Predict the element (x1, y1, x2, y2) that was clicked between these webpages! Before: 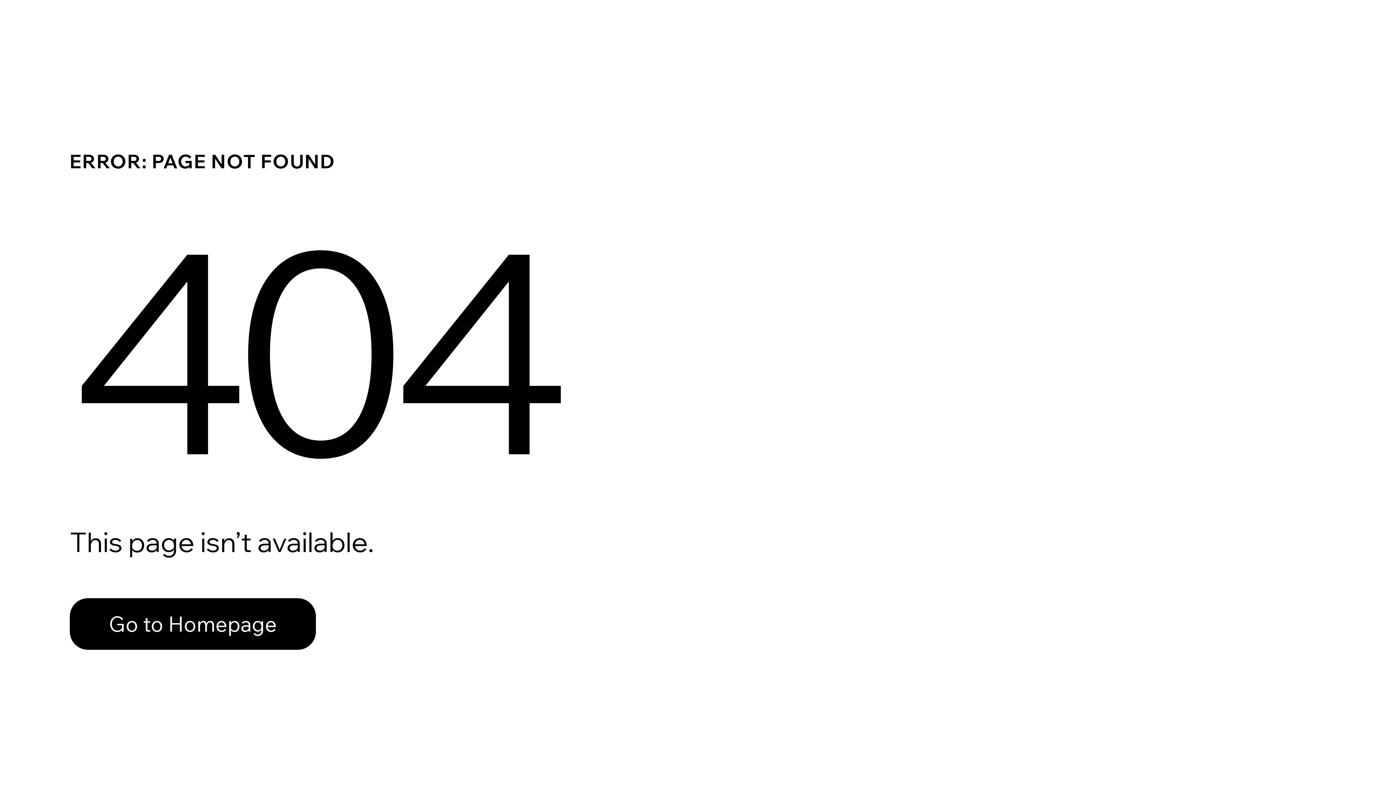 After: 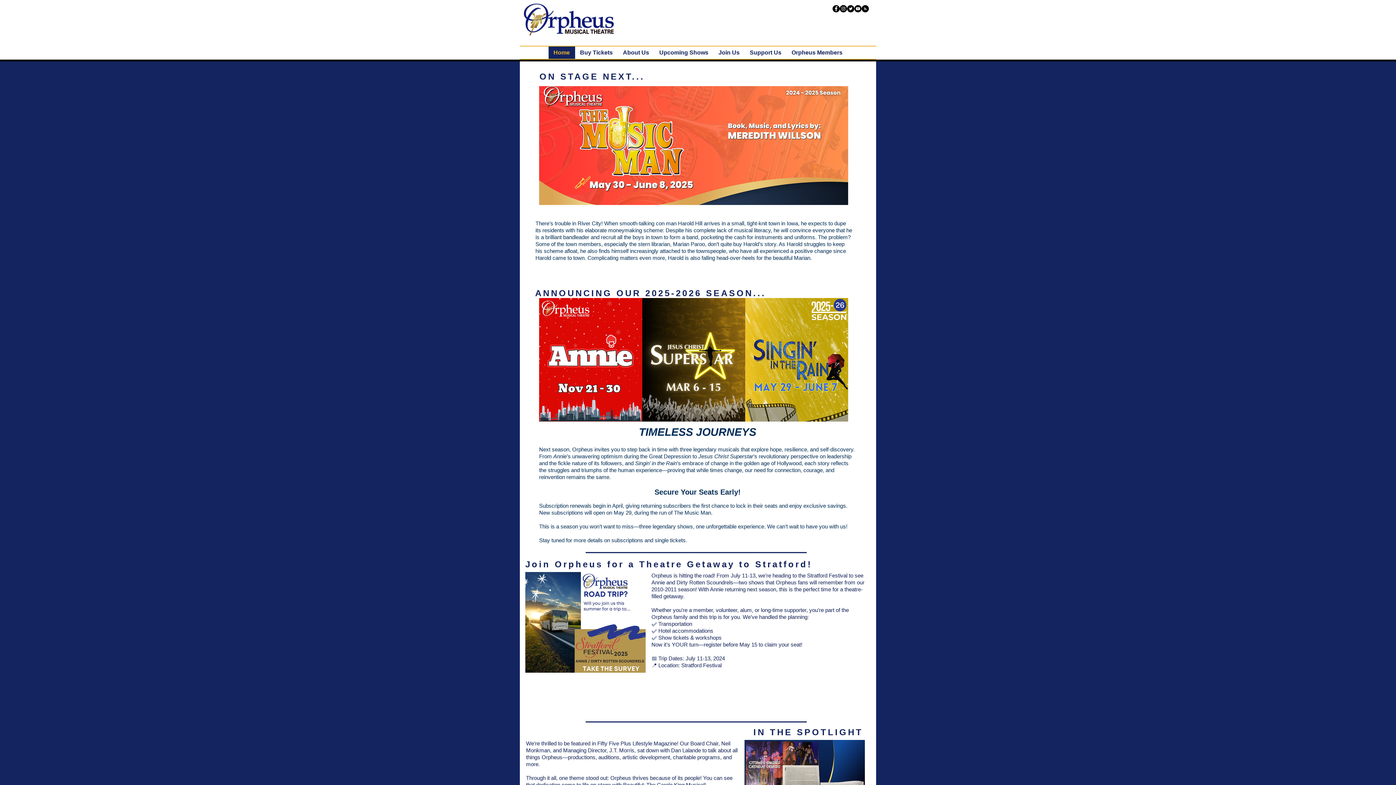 Action: bbox: (69, 582, 768, 659) label: Go to Homepage